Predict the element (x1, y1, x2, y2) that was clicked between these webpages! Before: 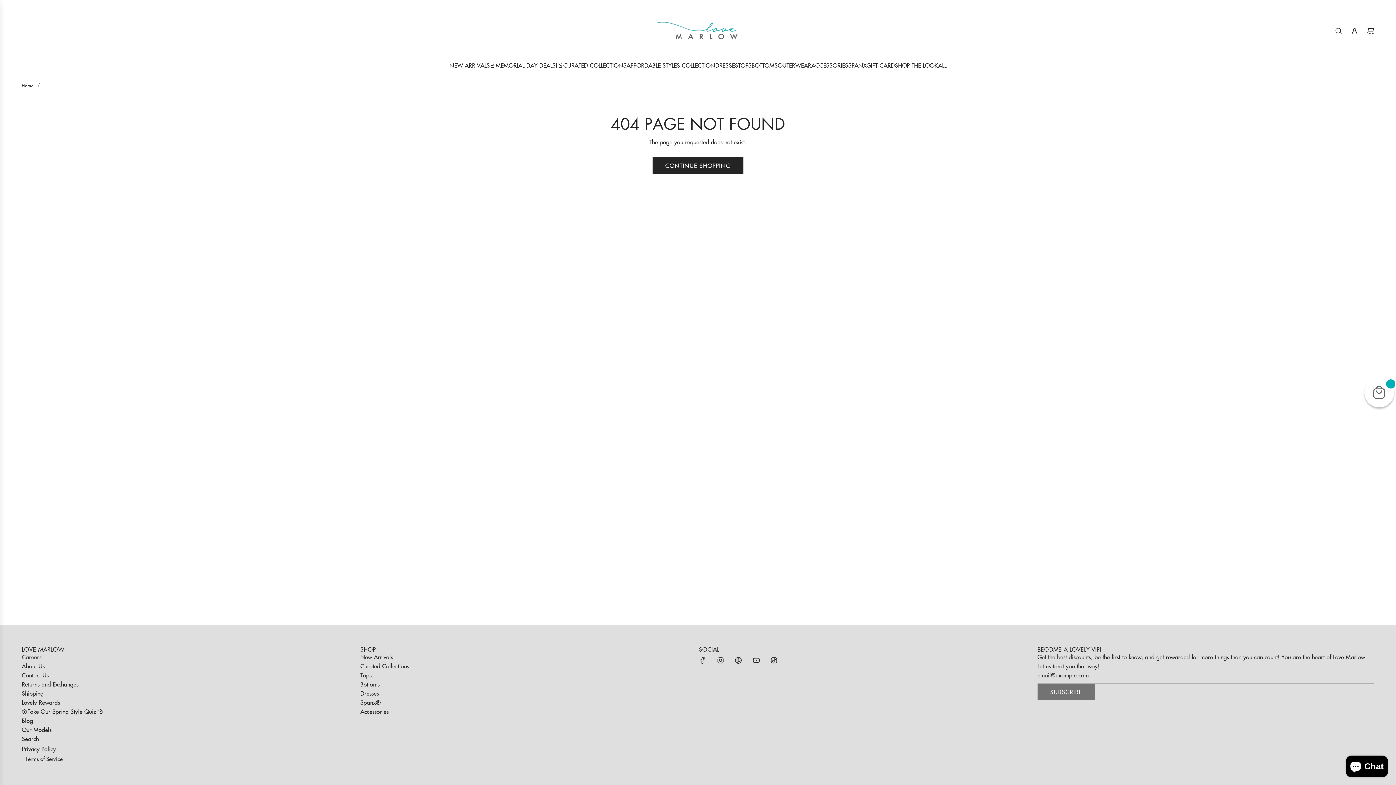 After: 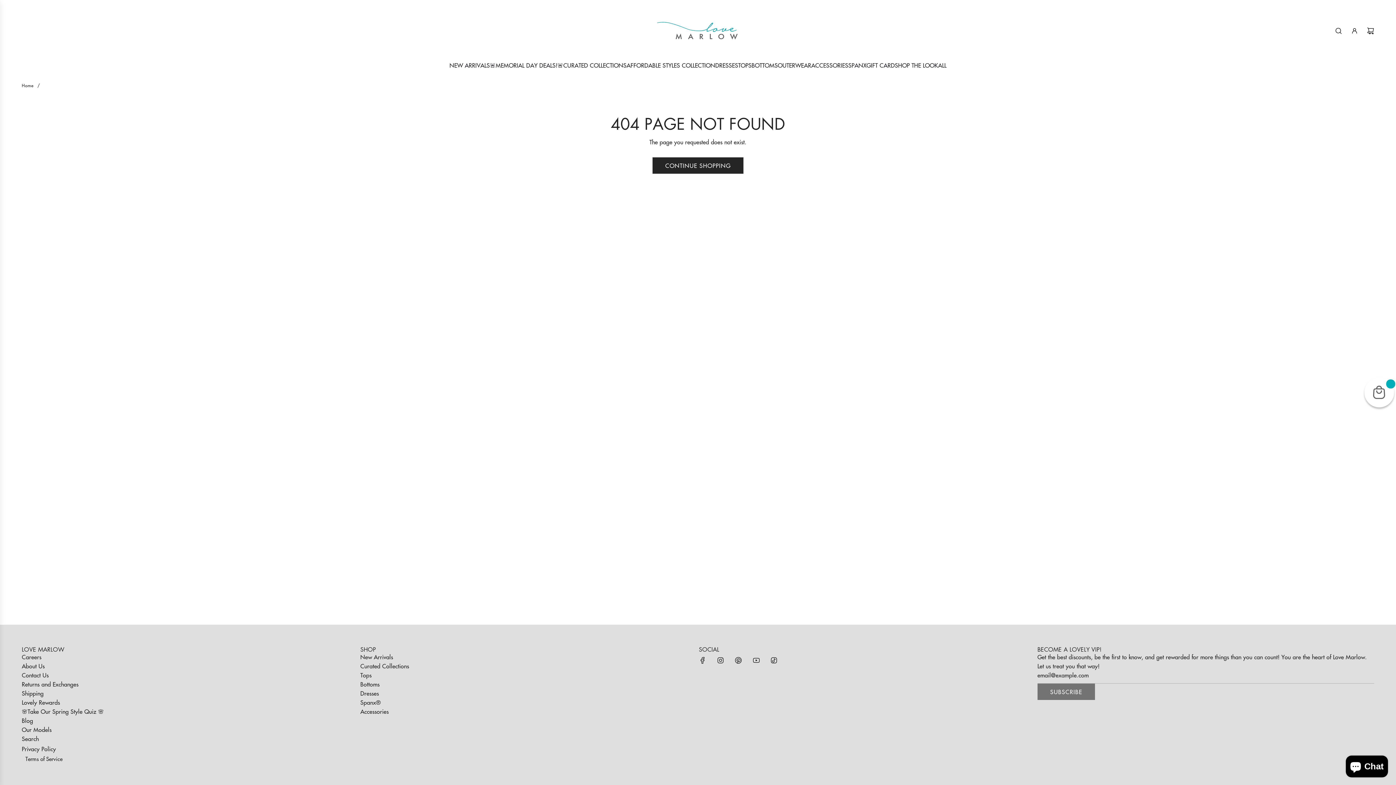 Action: bbox: (766, 652, 782, 668) label: TikTok